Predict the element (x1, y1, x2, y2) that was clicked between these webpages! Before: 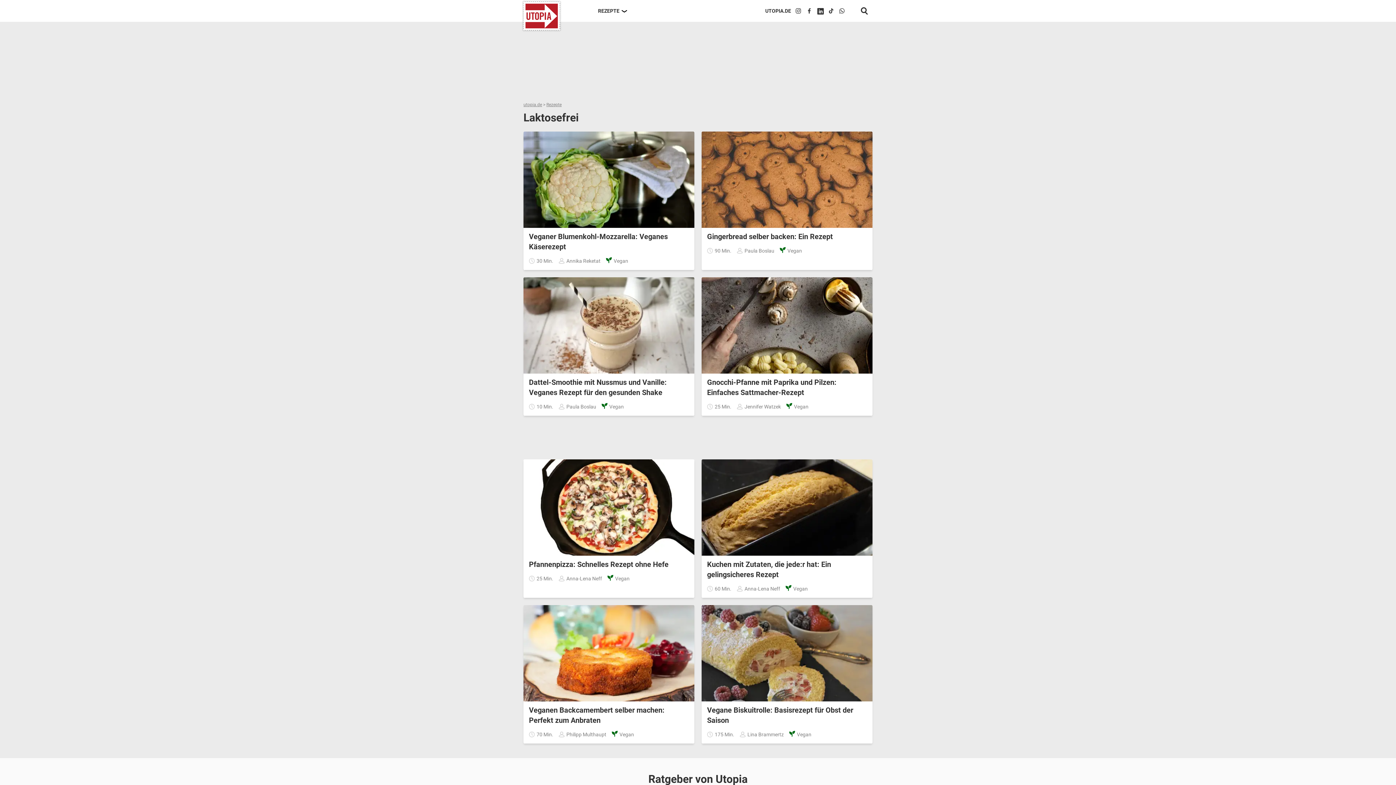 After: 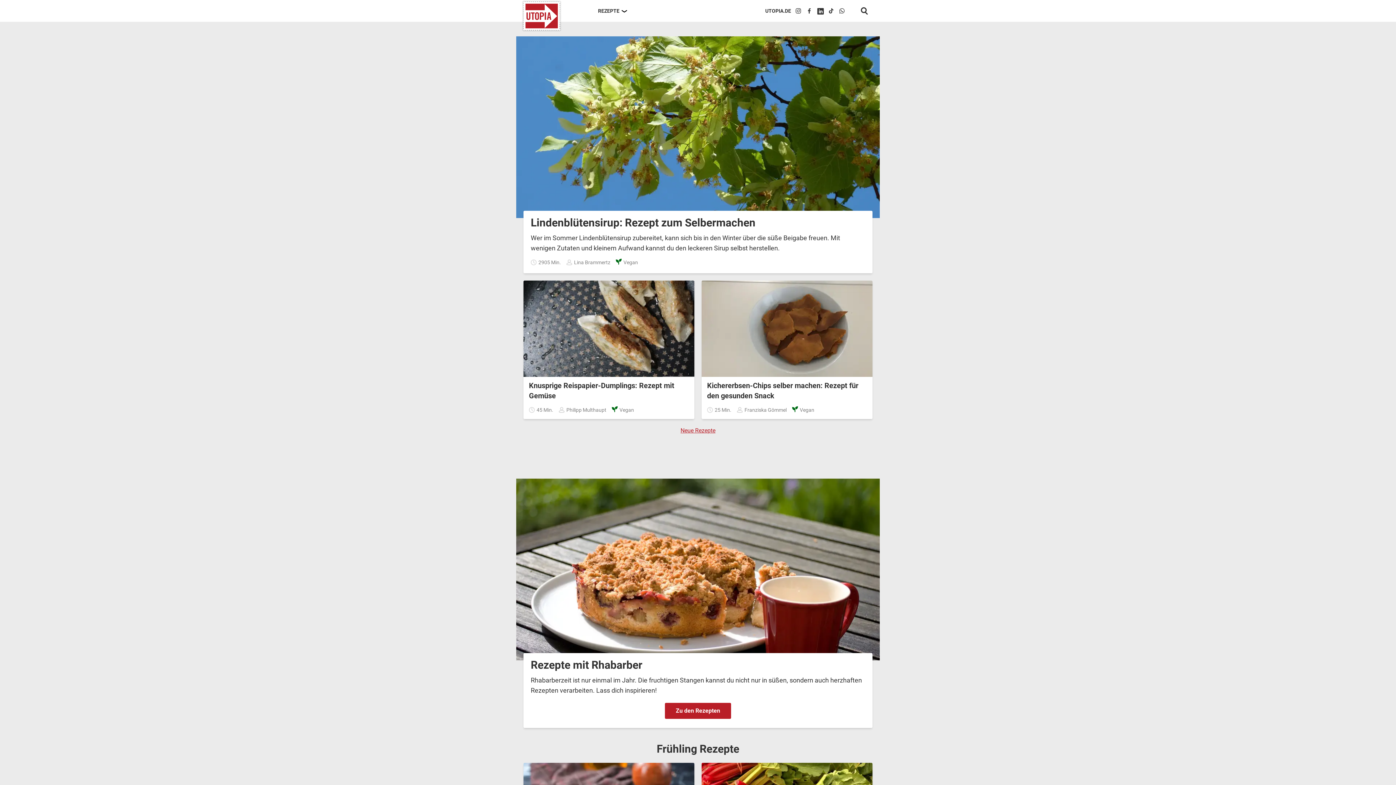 Action: bbox: (546, 102, 561, 107) label: Rezepte